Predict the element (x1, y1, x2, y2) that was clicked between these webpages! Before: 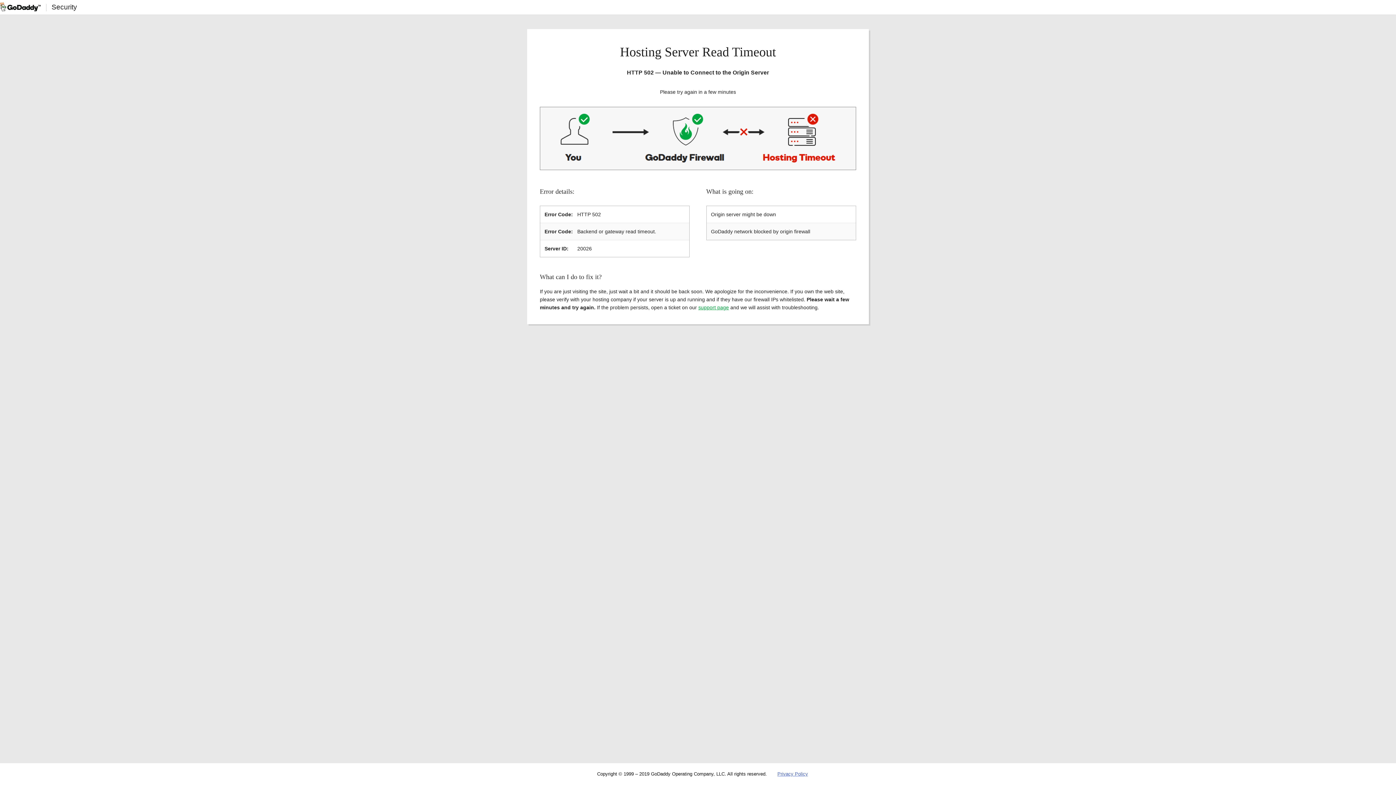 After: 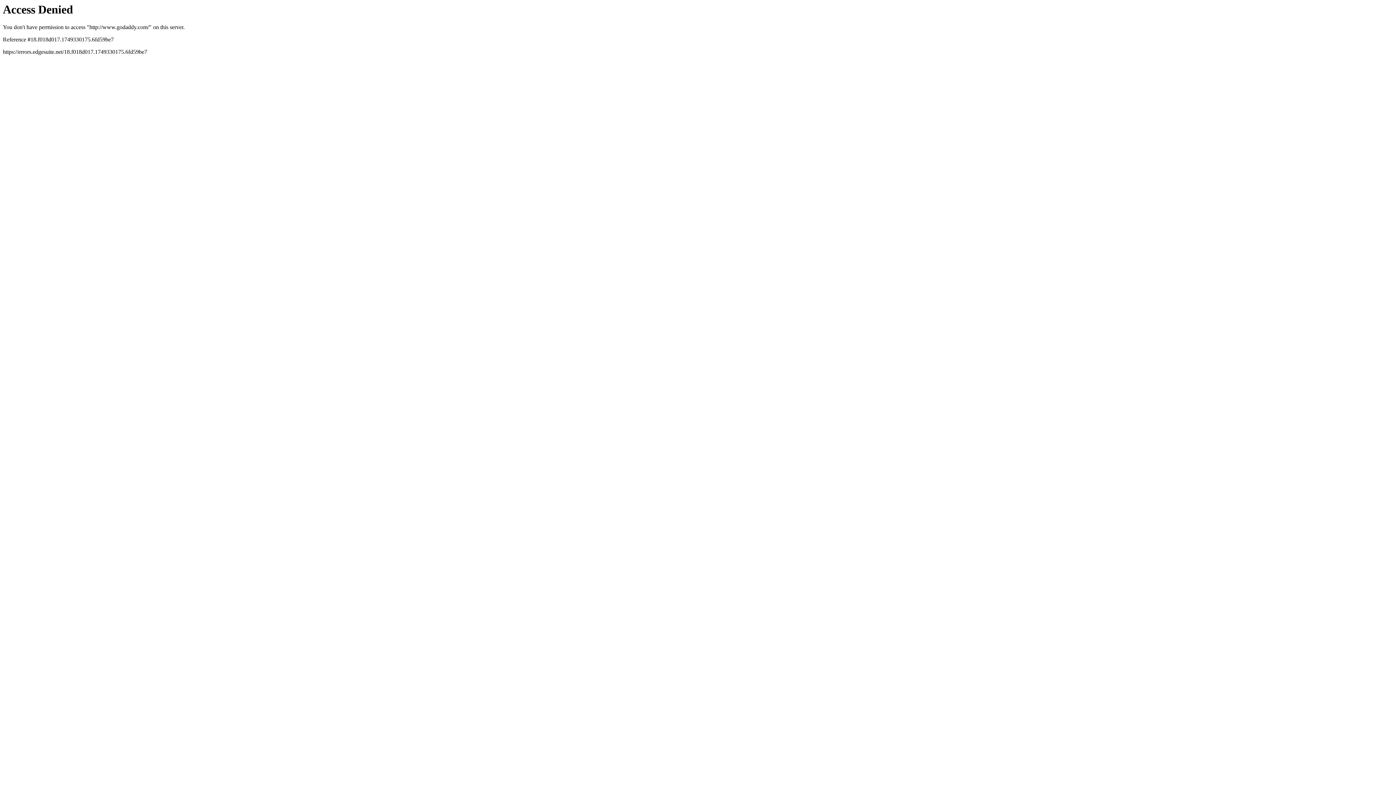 Action: bbox: (0, 2, 40, 11)